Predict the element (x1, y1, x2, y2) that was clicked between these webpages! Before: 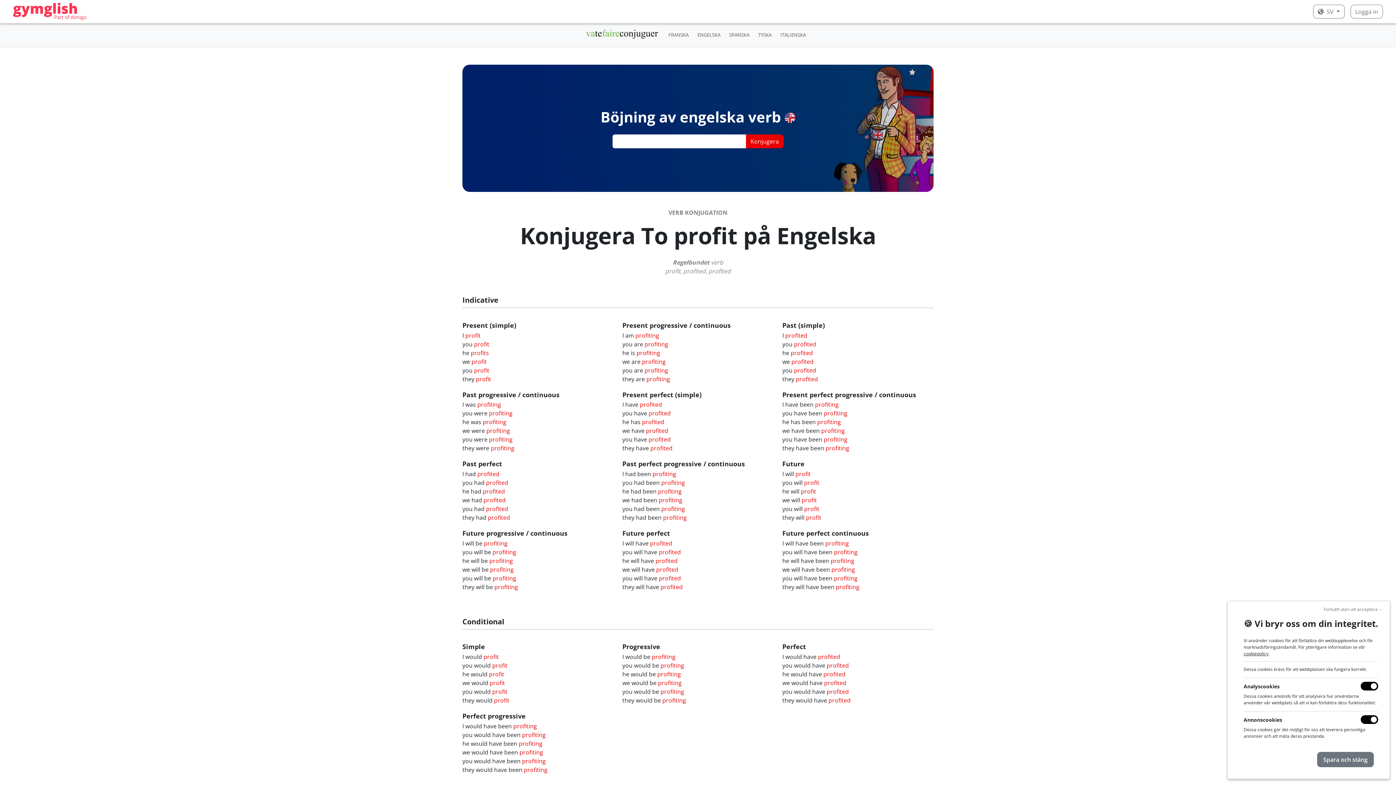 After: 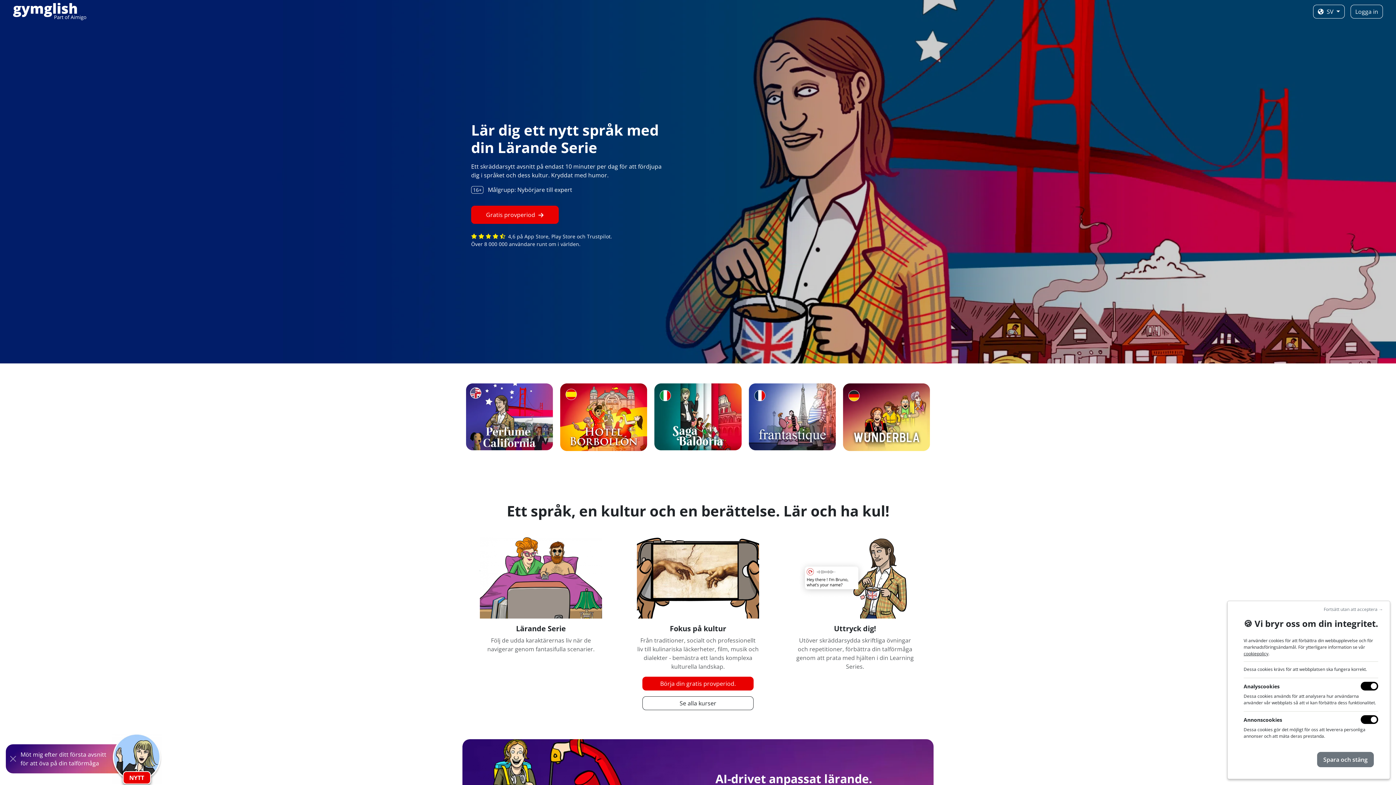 Action: bbox: (13, 2, 1313, 20)